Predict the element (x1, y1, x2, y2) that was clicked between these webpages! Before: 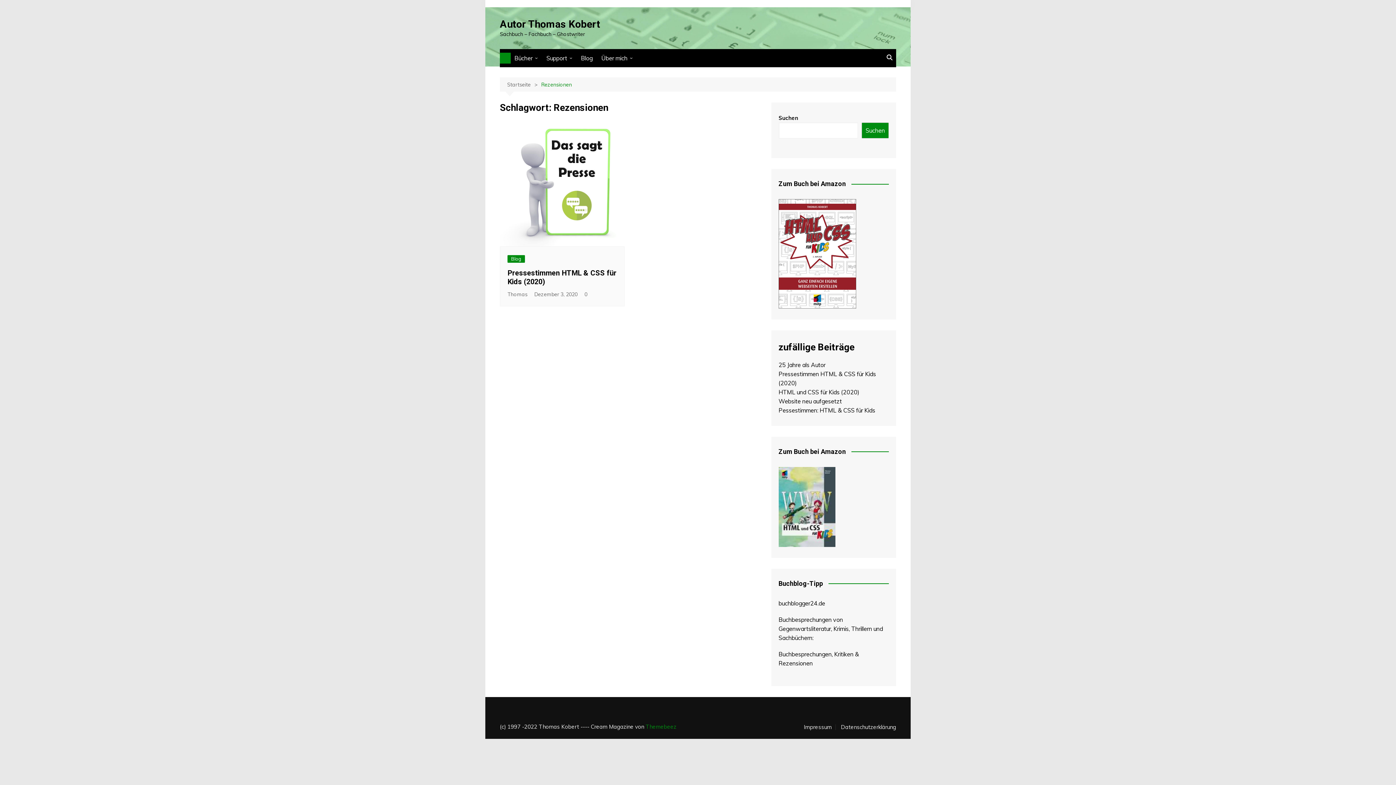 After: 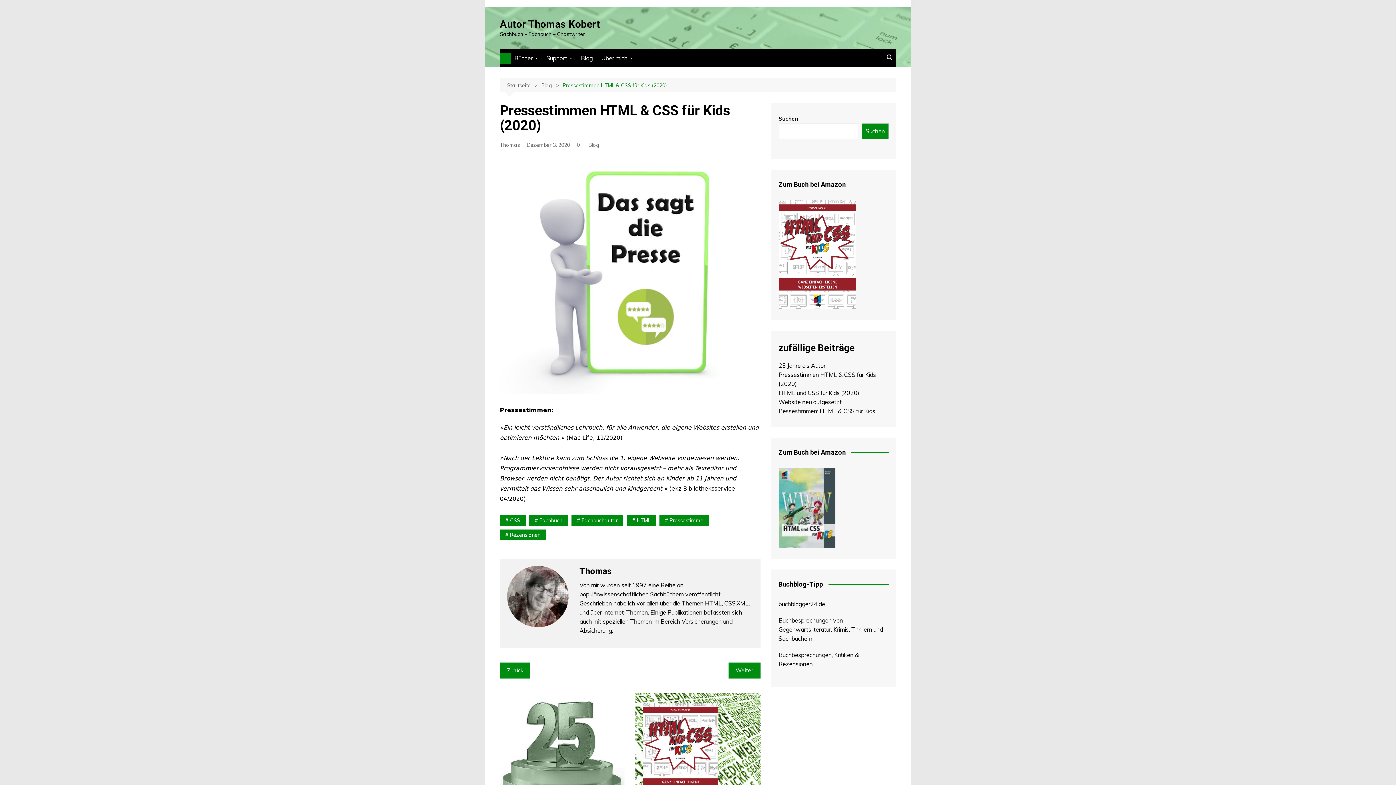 Action: label: 0 bbox: (584, 290, 587, 298)